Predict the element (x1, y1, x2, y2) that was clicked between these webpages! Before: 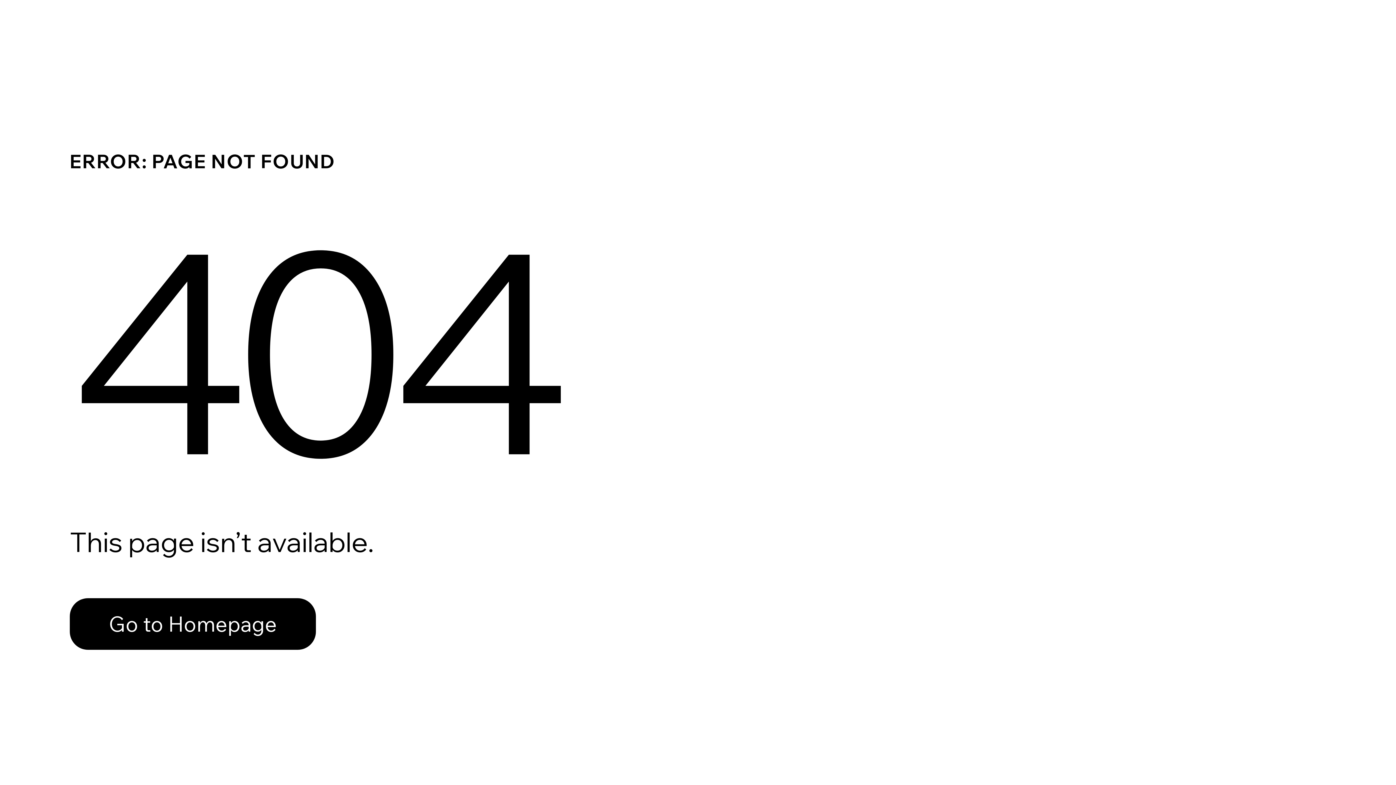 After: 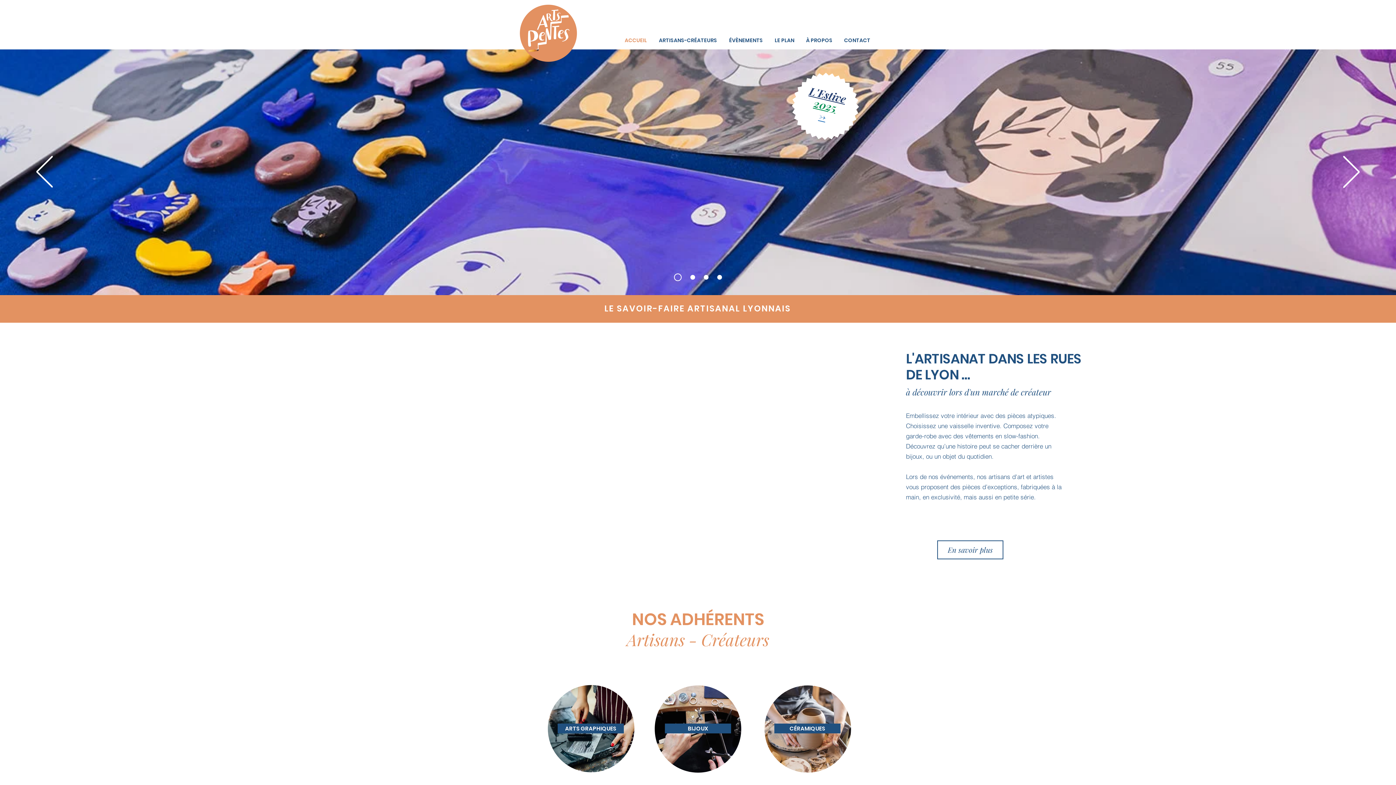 Action: label: Go to Homepage bbox: (69, 582, 768, 659)